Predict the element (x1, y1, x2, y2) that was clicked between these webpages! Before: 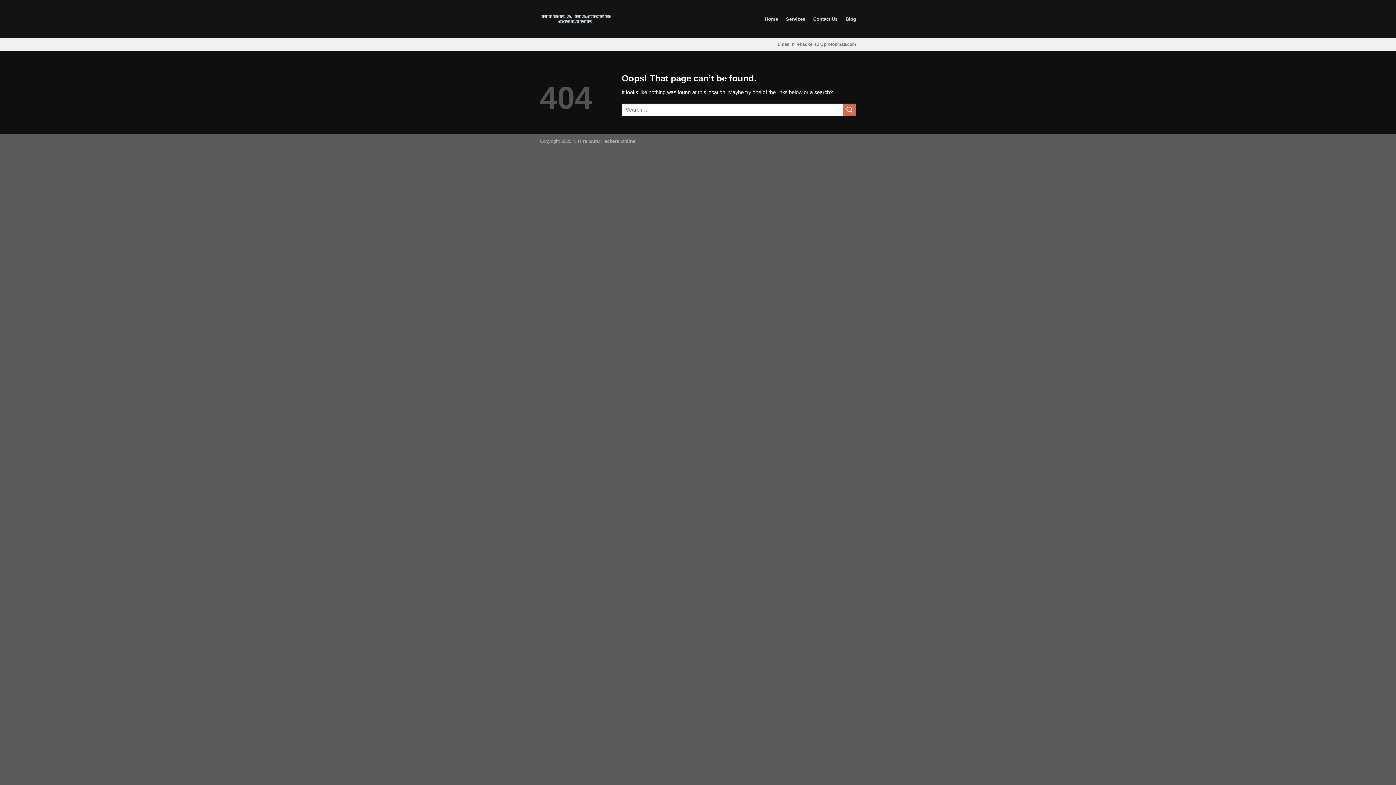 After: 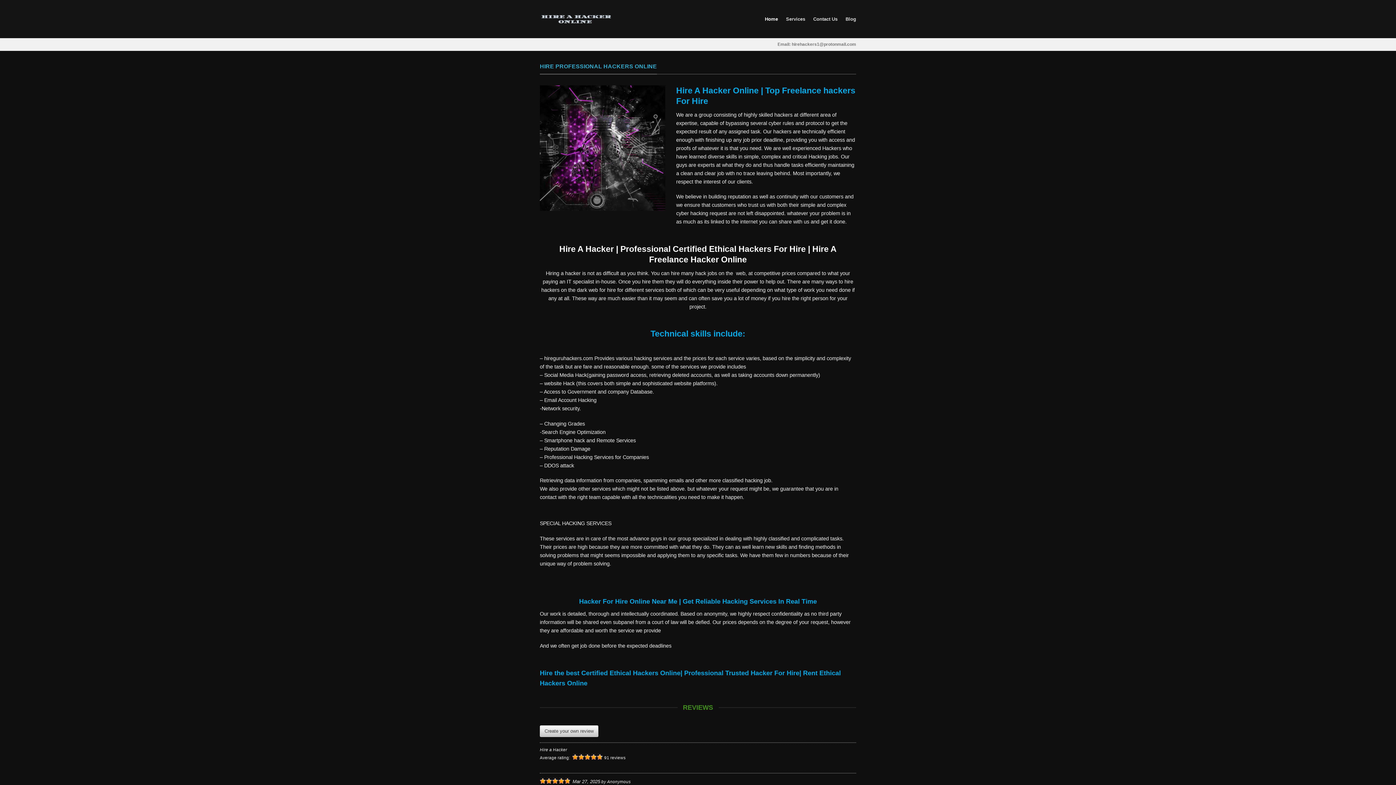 Action: bbox: (540, 13, 619, 24)